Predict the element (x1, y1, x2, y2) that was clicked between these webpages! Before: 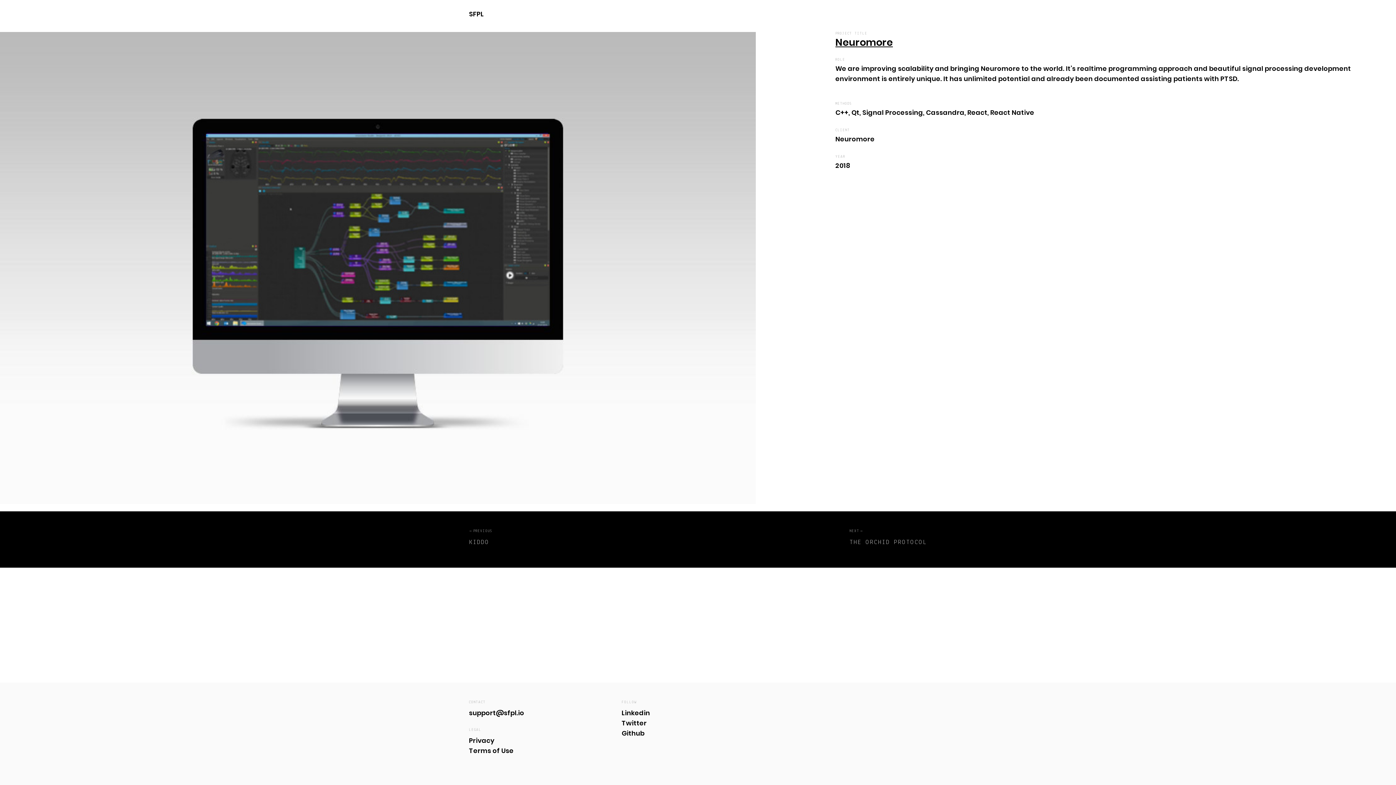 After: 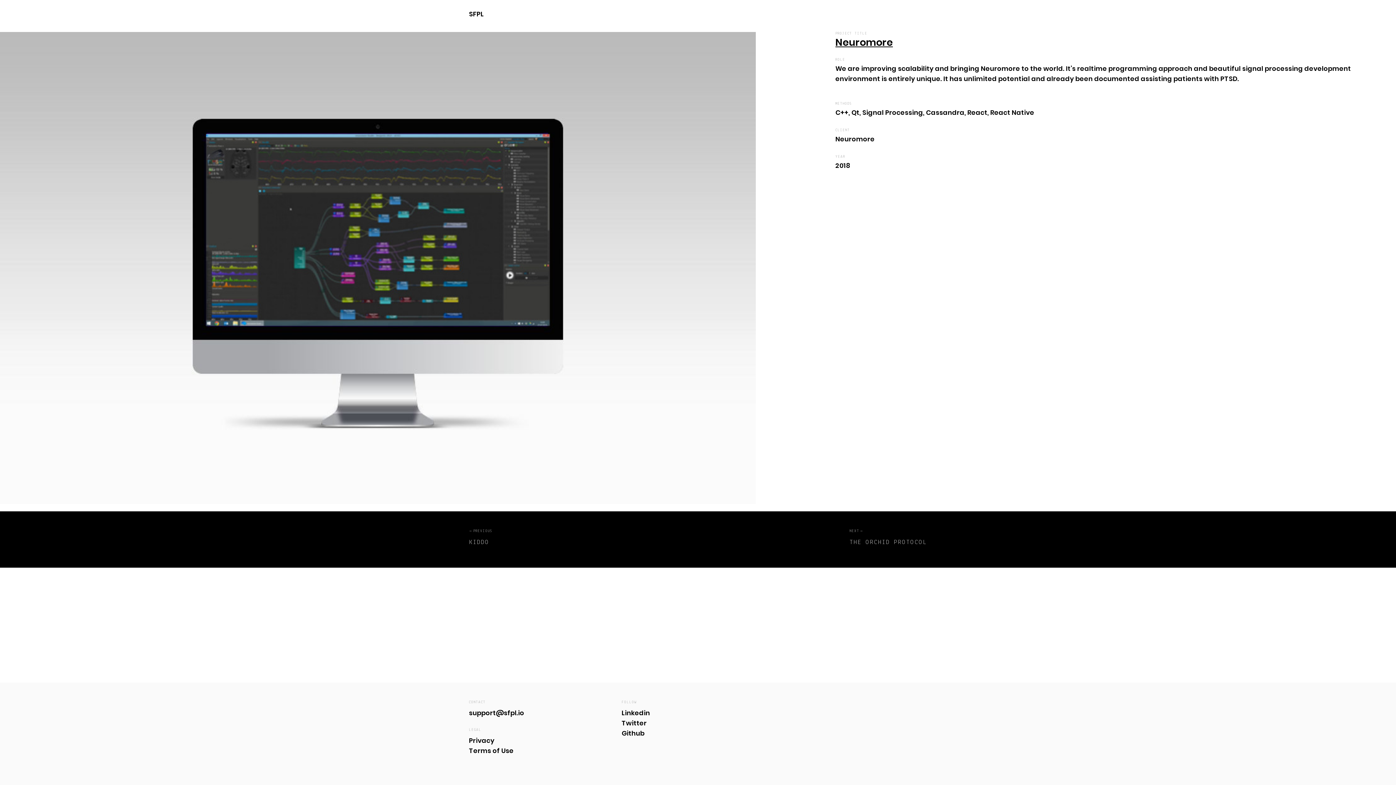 Action: label: Github bbox: (621, 729, 644, 738)